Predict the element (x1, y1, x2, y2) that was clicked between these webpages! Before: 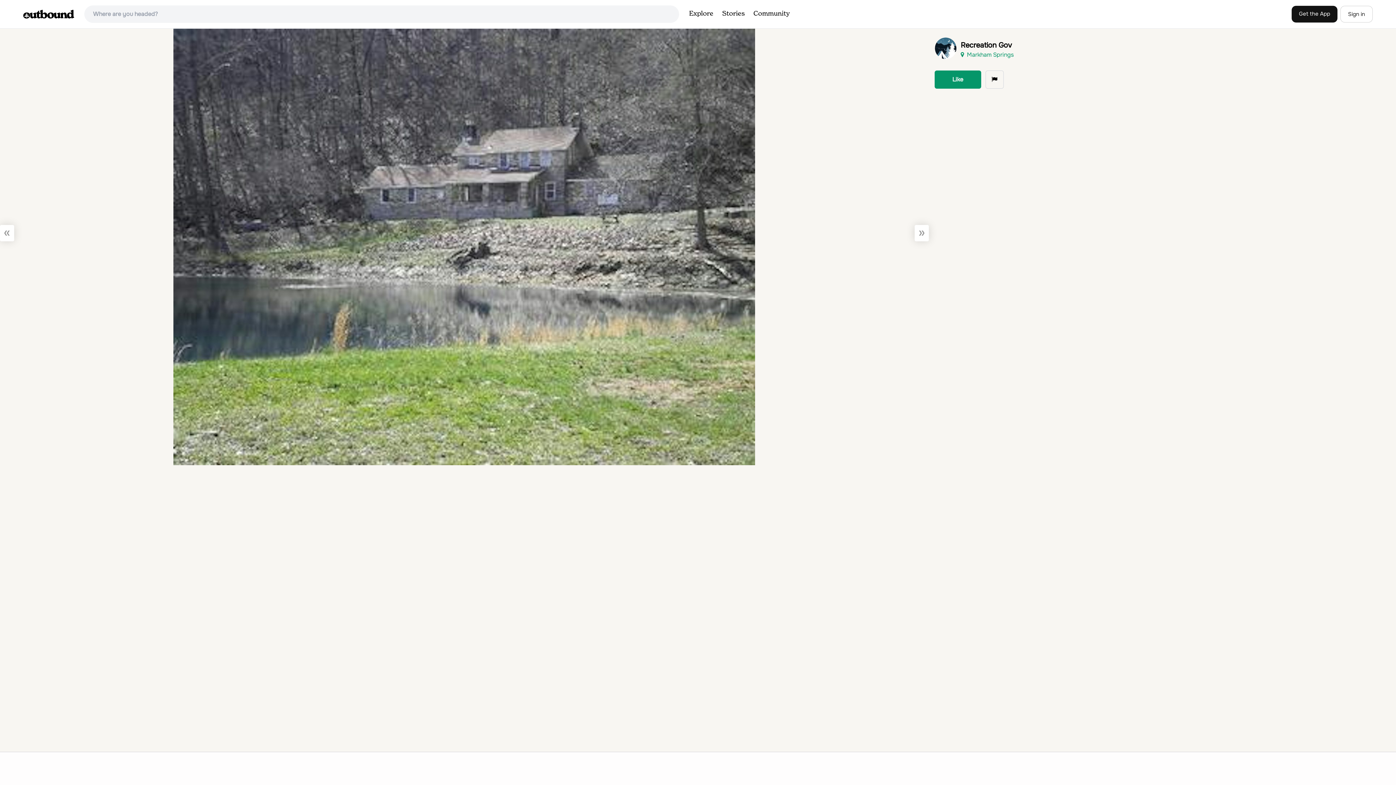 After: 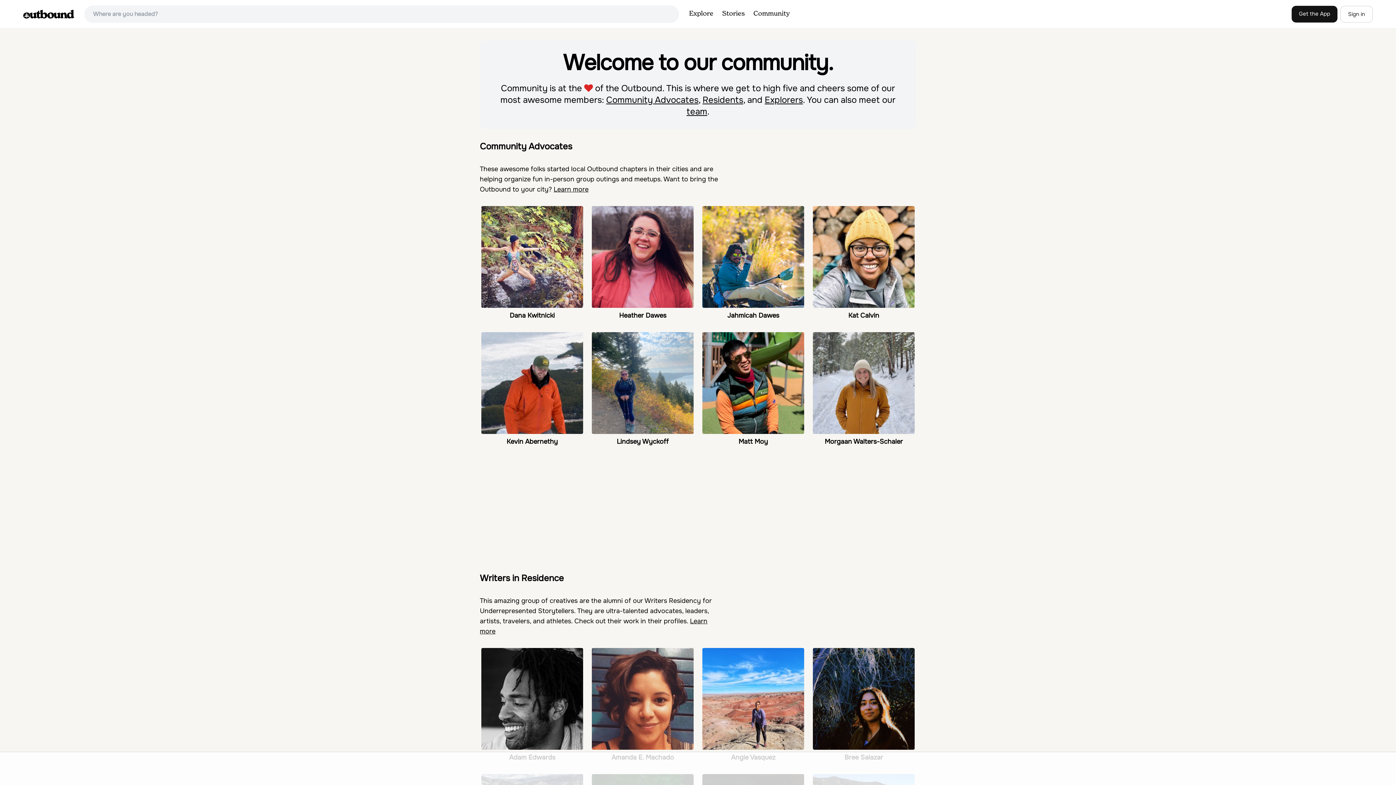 Action: bbox: (749, 4, 794, 24) label: Community